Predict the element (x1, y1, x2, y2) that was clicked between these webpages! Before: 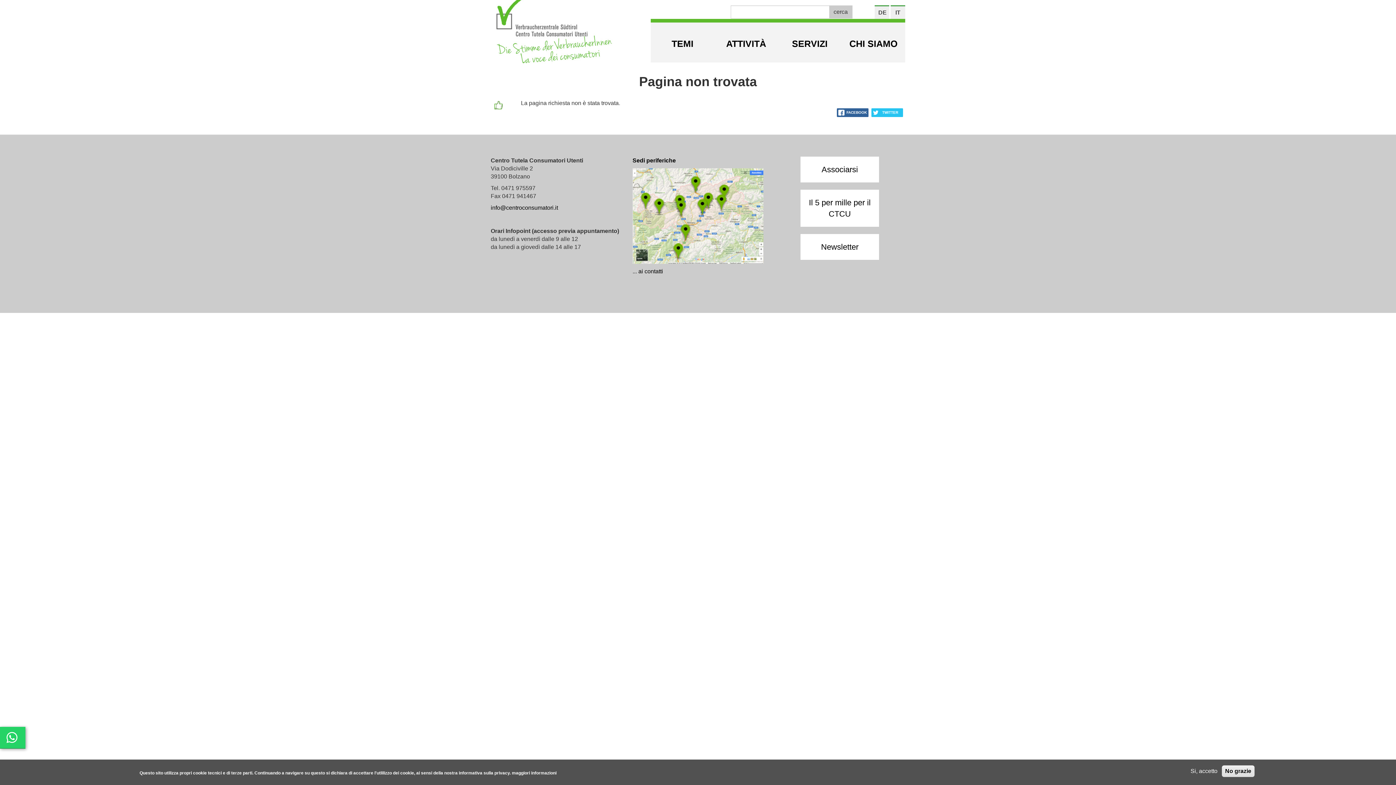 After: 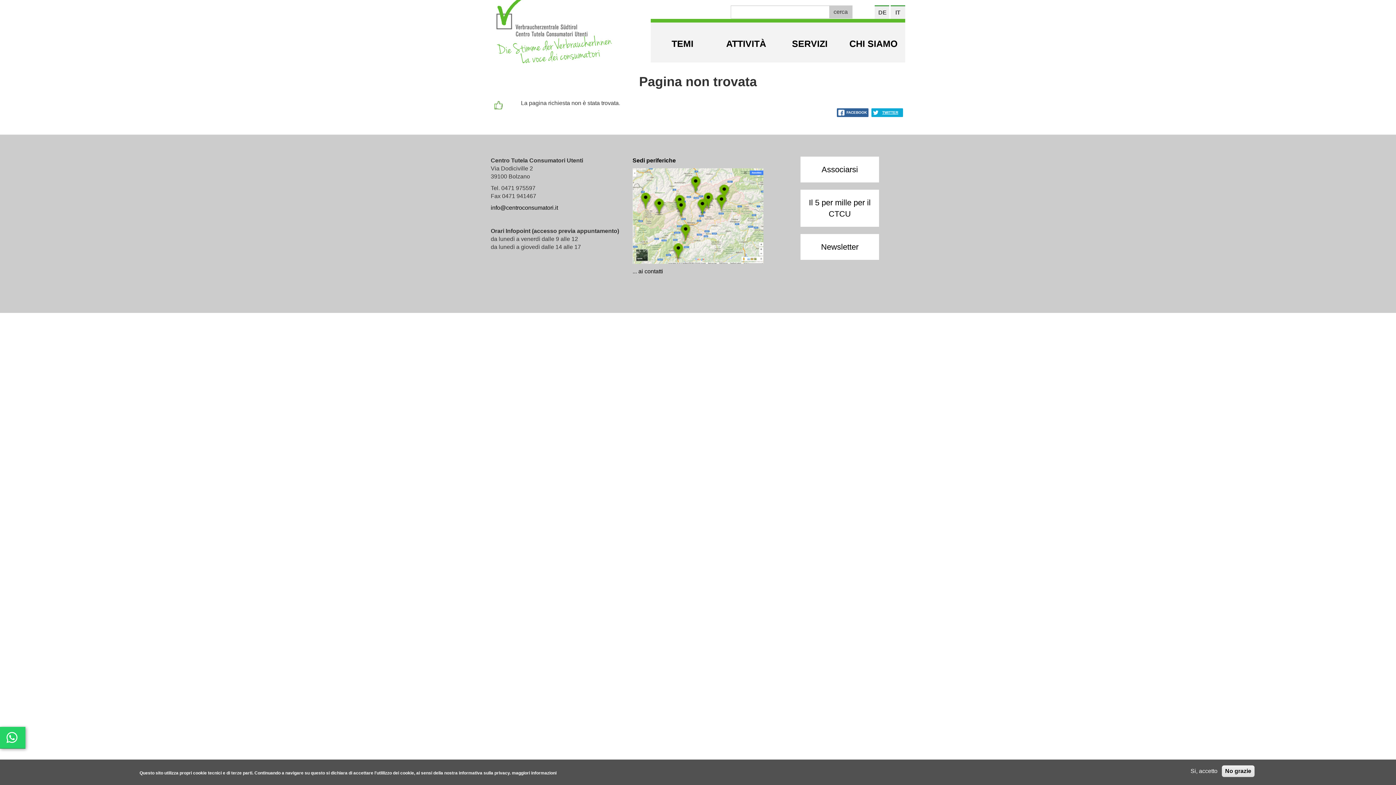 Action: label: TWITTER bbox: (871, 108, 903, 117)